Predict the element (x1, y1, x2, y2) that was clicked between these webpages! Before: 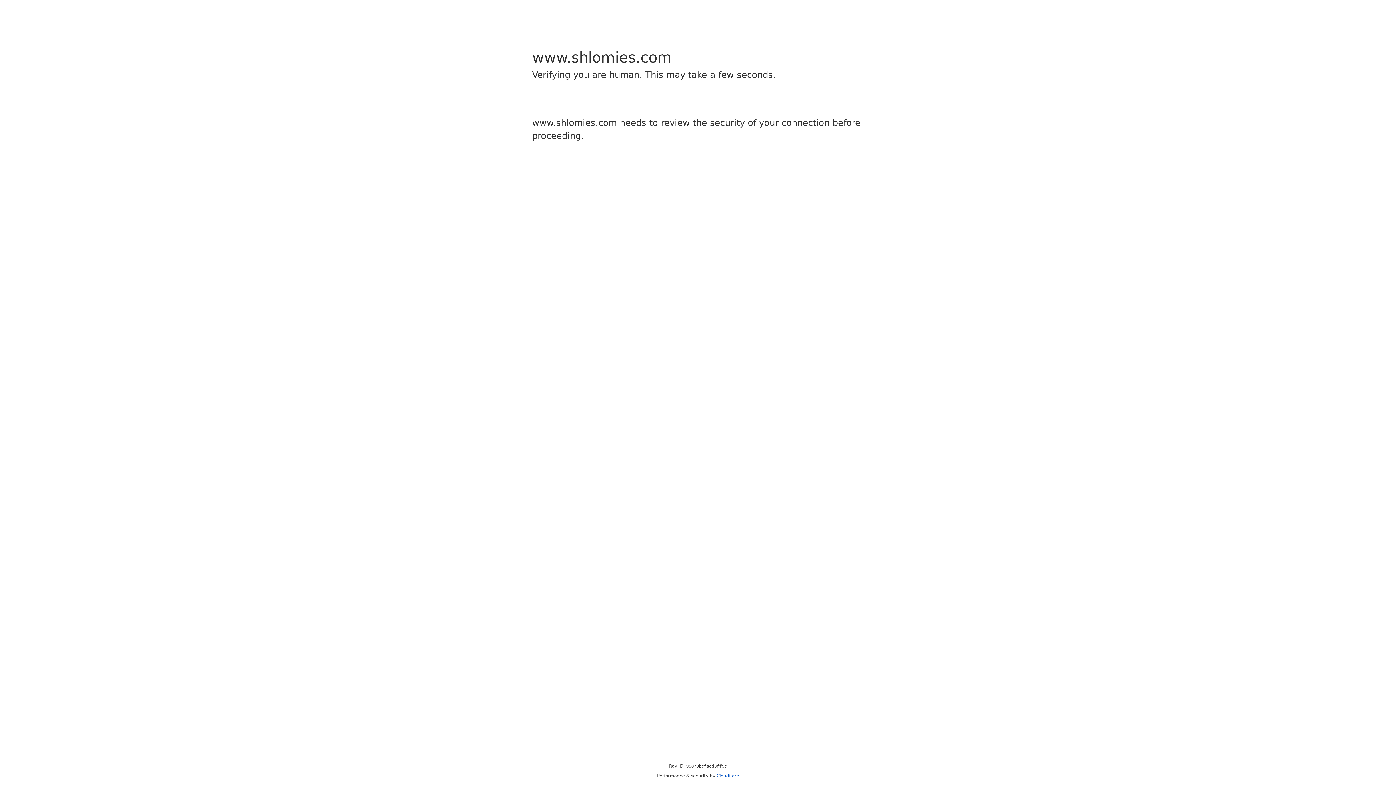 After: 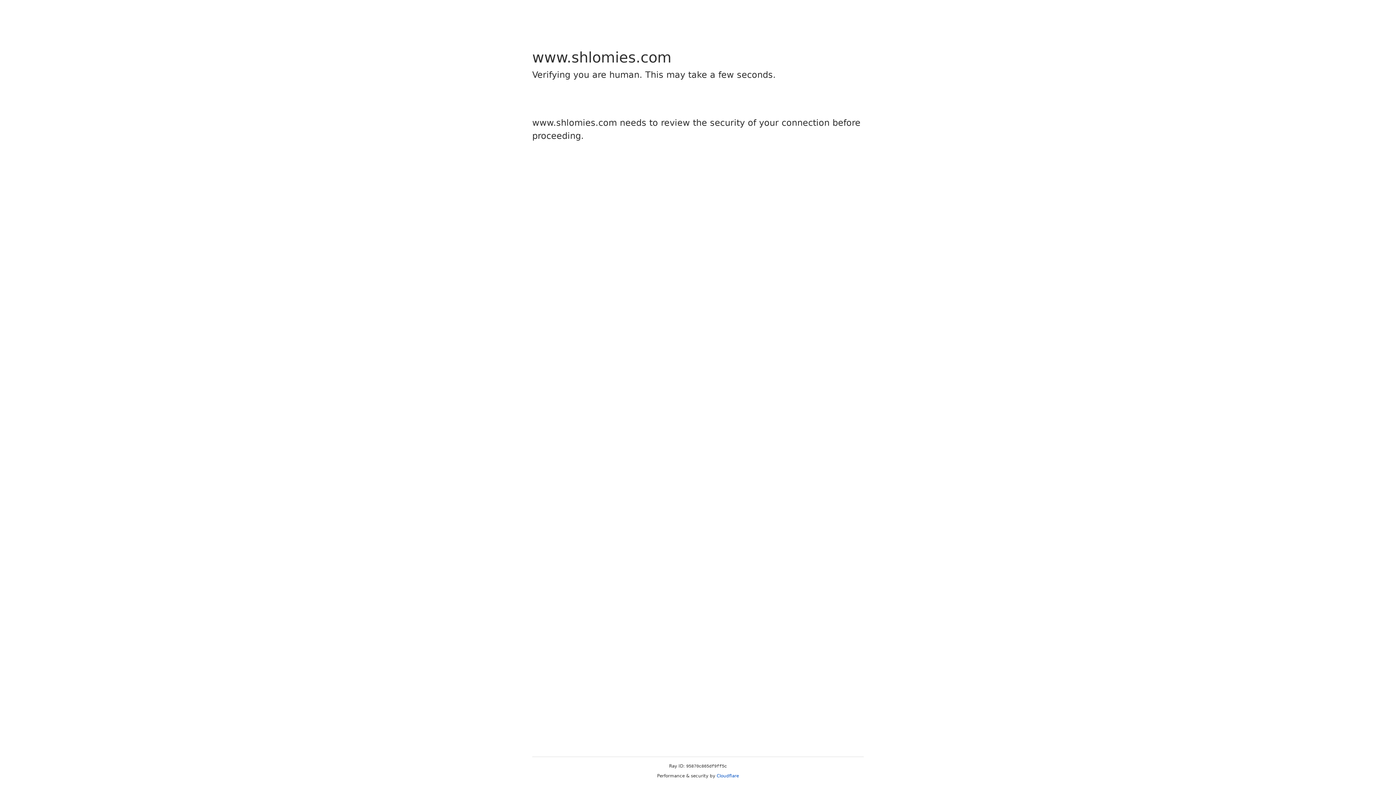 Action: bbox: (716, 773, 739, 778) label: Cloudflare